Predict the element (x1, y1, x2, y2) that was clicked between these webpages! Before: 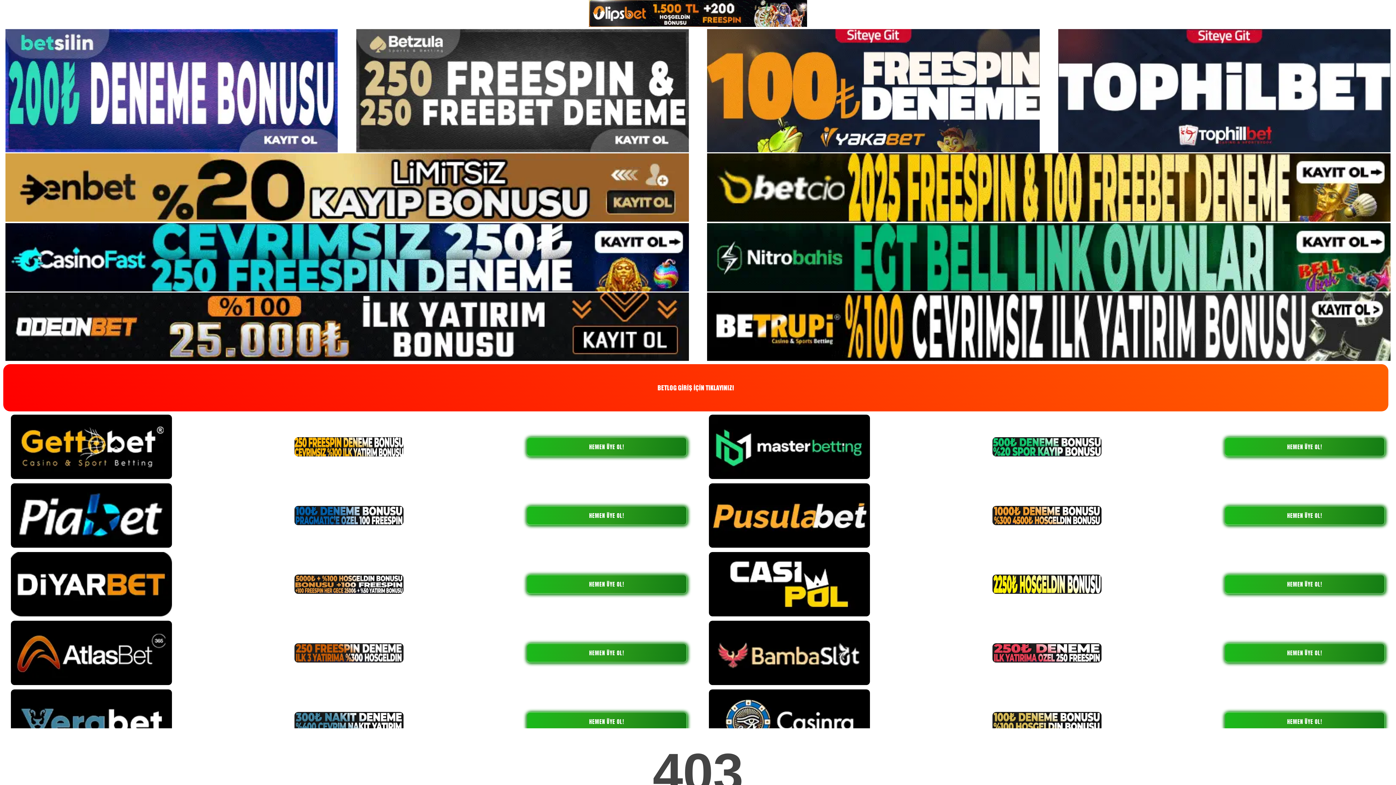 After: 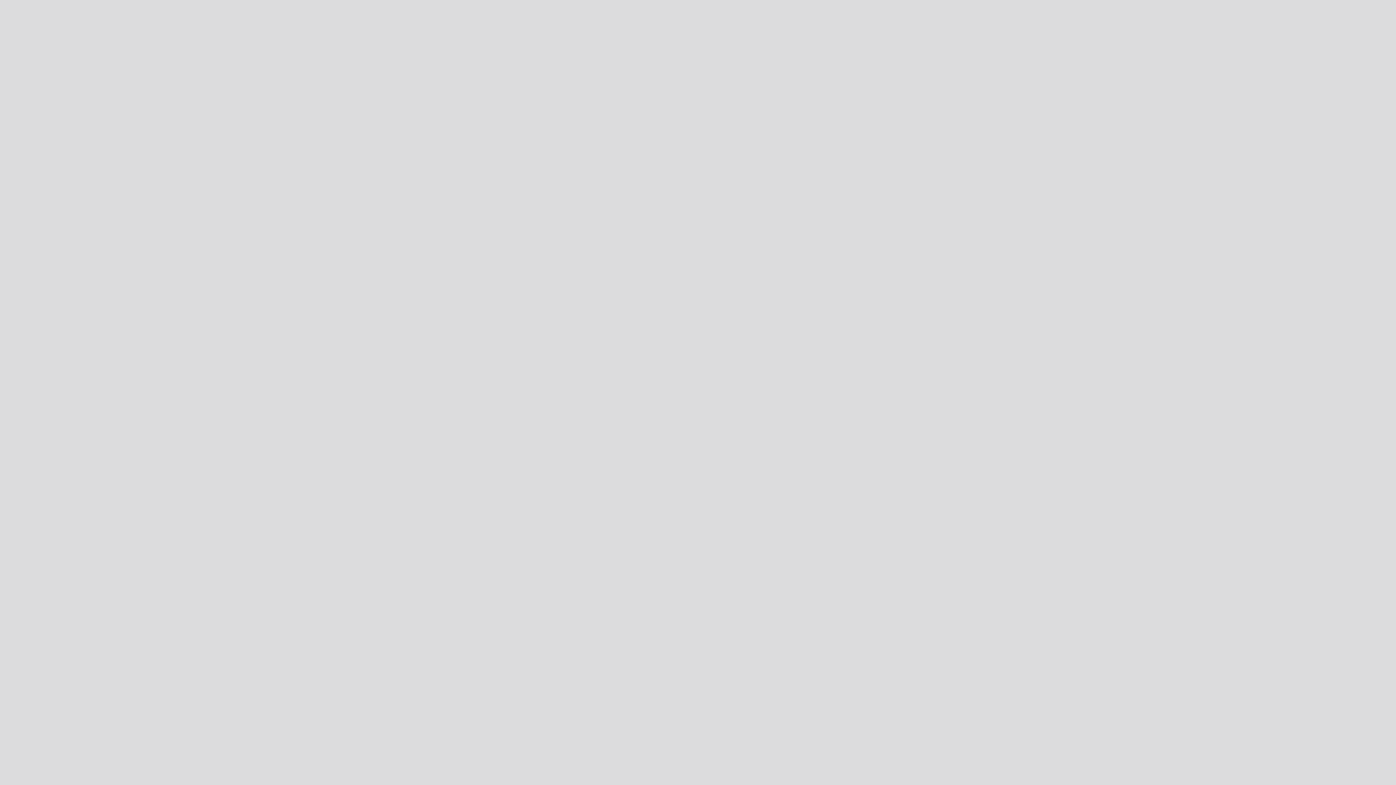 Action: label: HEMEN ÜYE OL! bbox: (526, 712, 687, 731)